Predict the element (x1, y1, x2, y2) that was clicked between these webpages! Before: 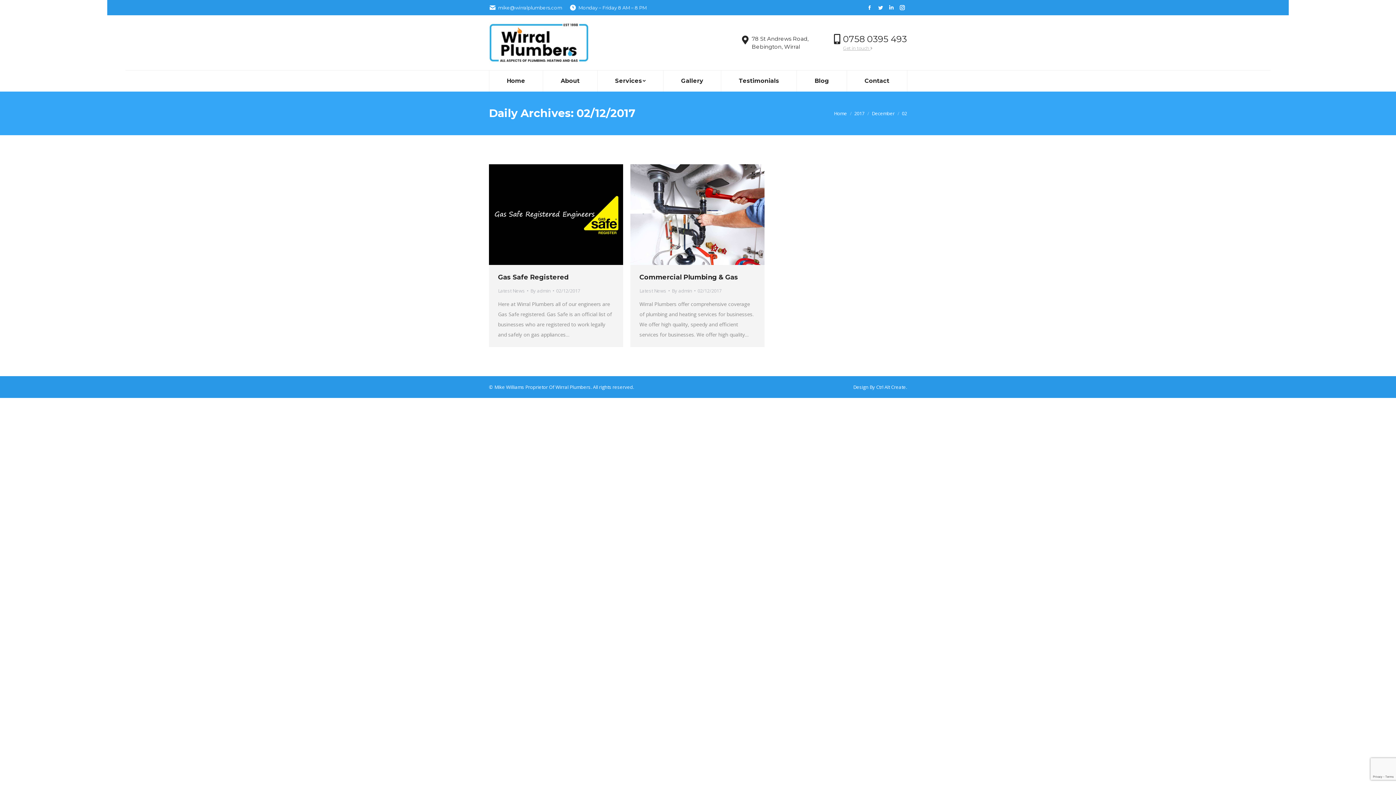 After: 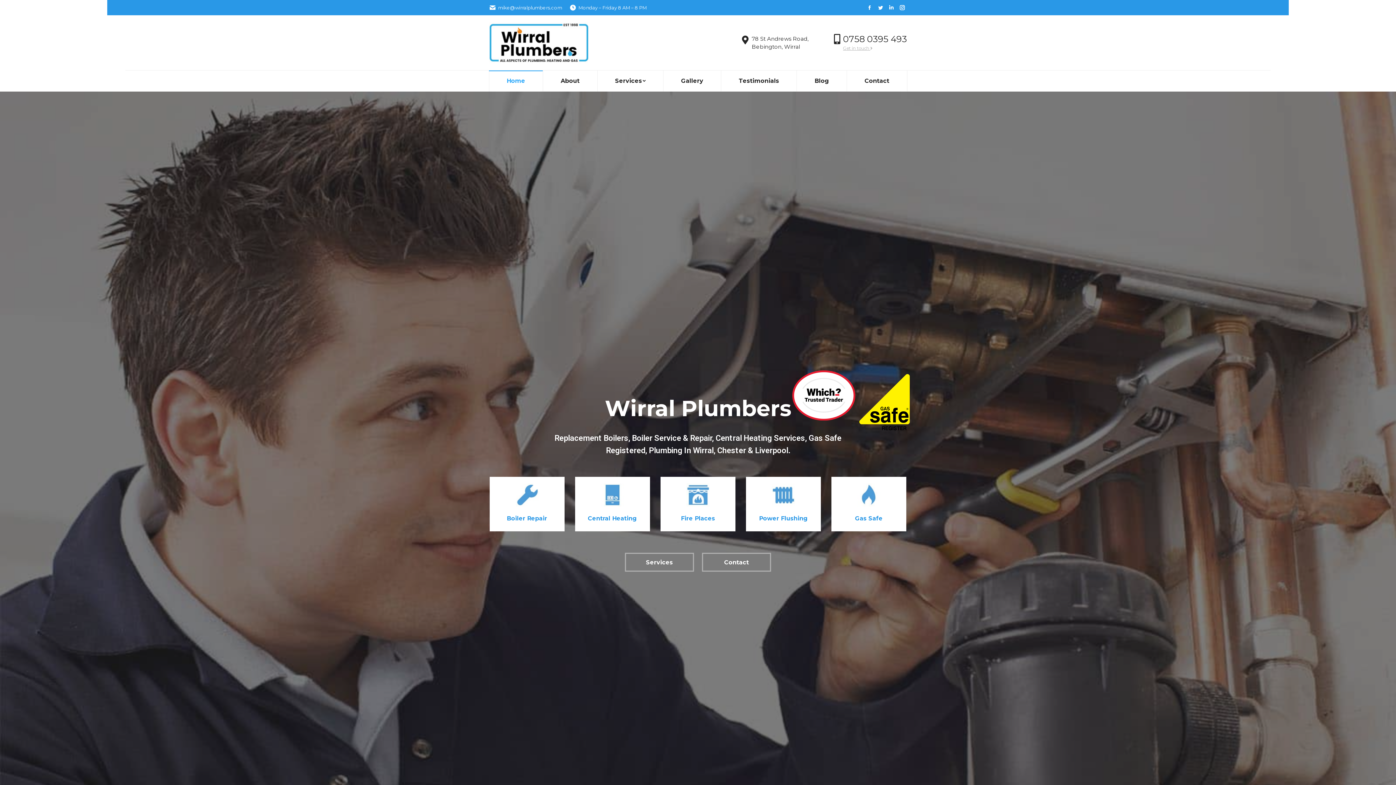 Action: bbox: (489, 70, 543, 91) label: Home